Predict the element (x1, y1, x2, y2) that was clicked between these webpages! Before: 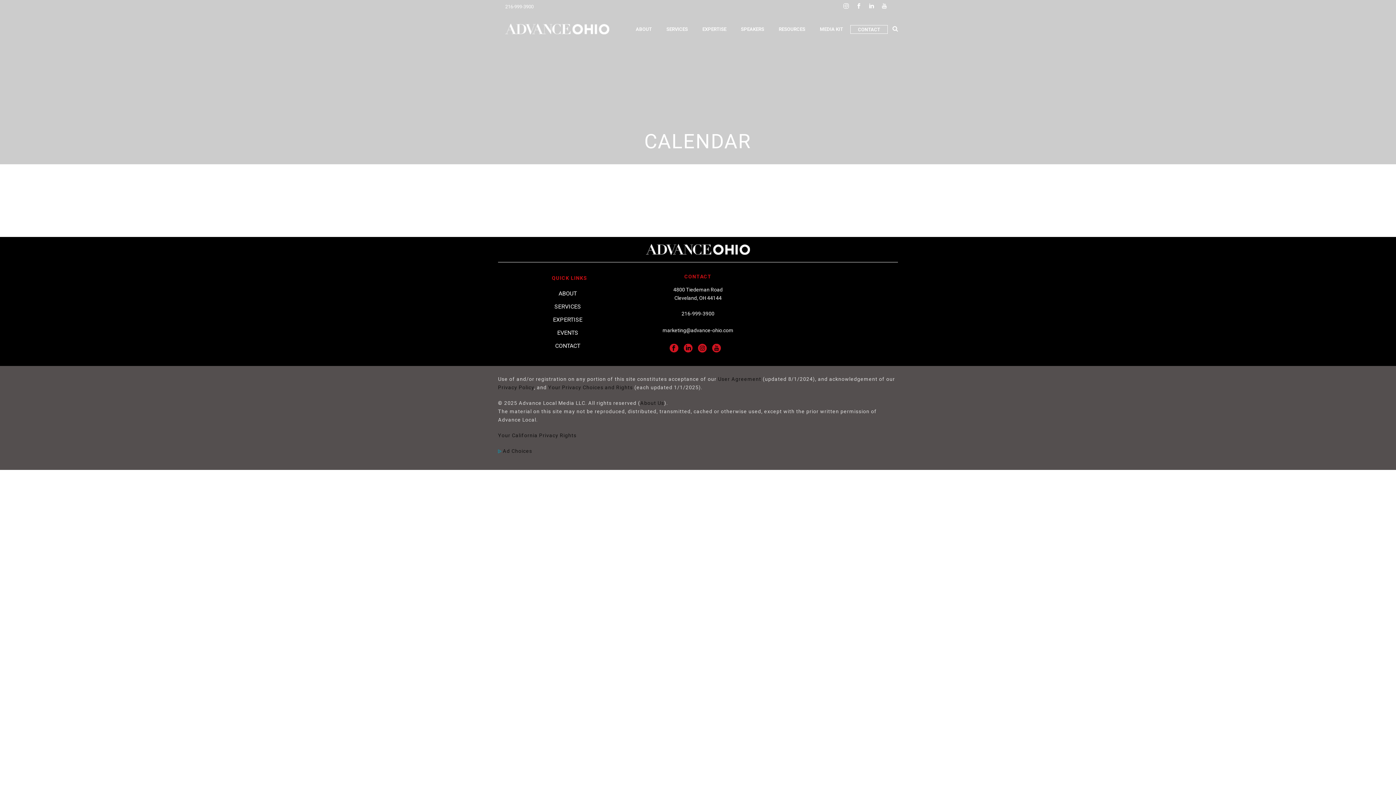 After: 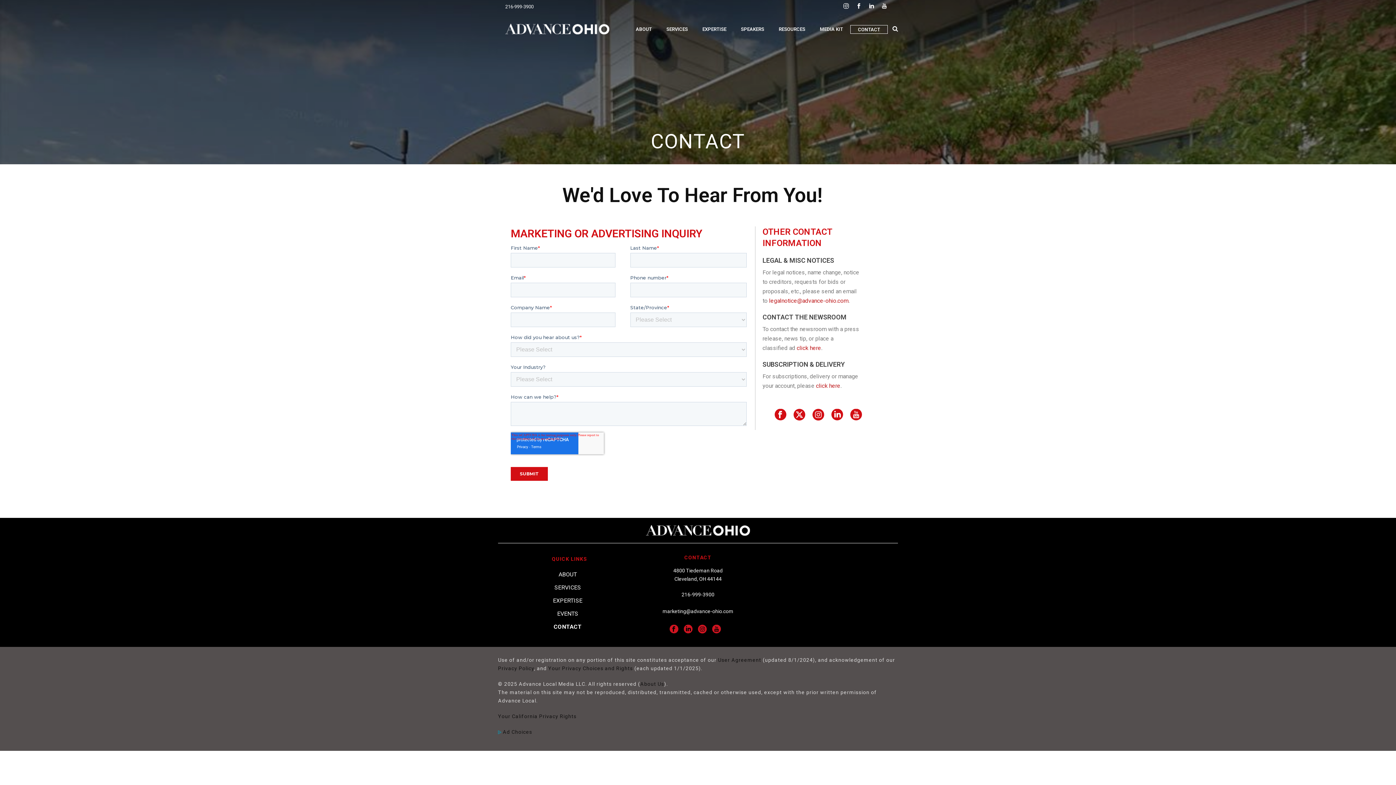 Action: bbox: (850, 25, 888, 33) label: CONTACT